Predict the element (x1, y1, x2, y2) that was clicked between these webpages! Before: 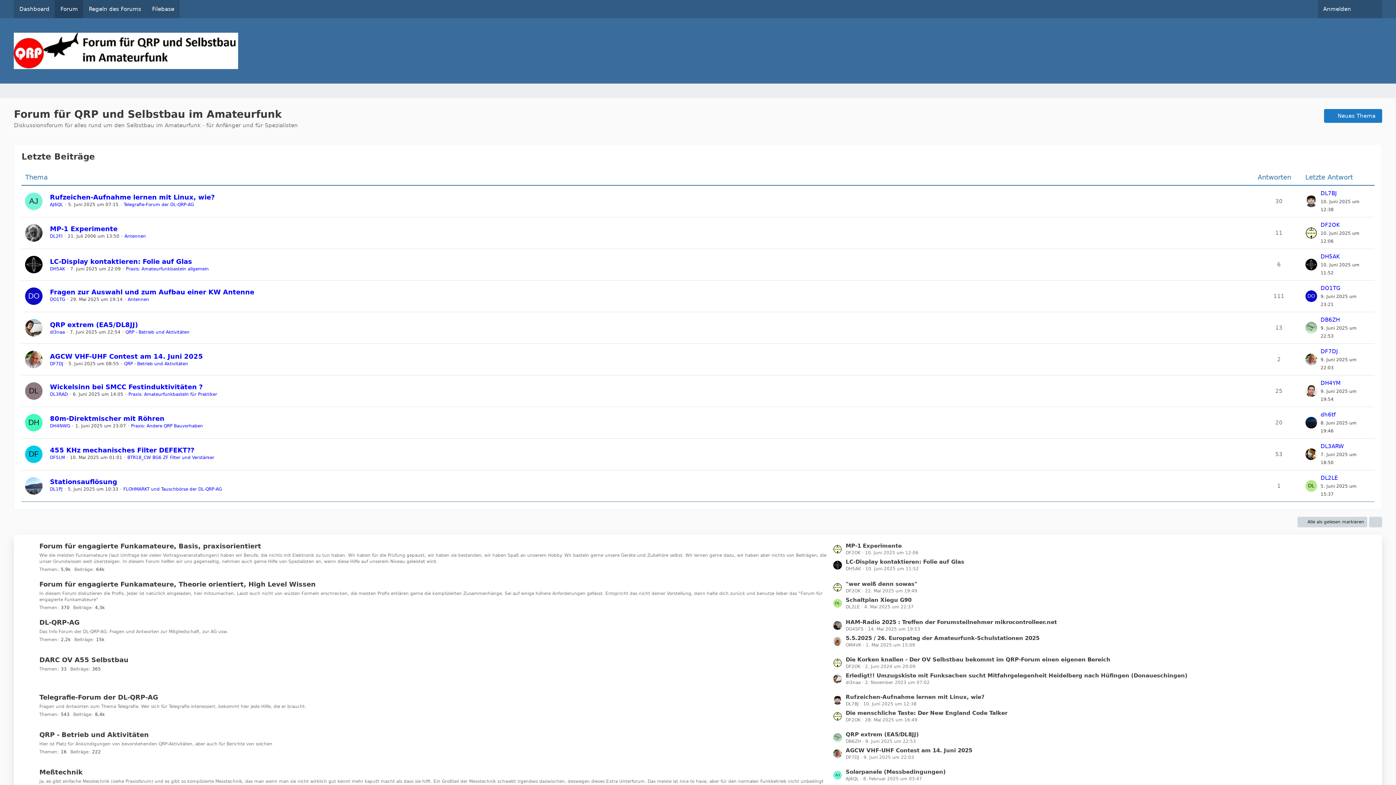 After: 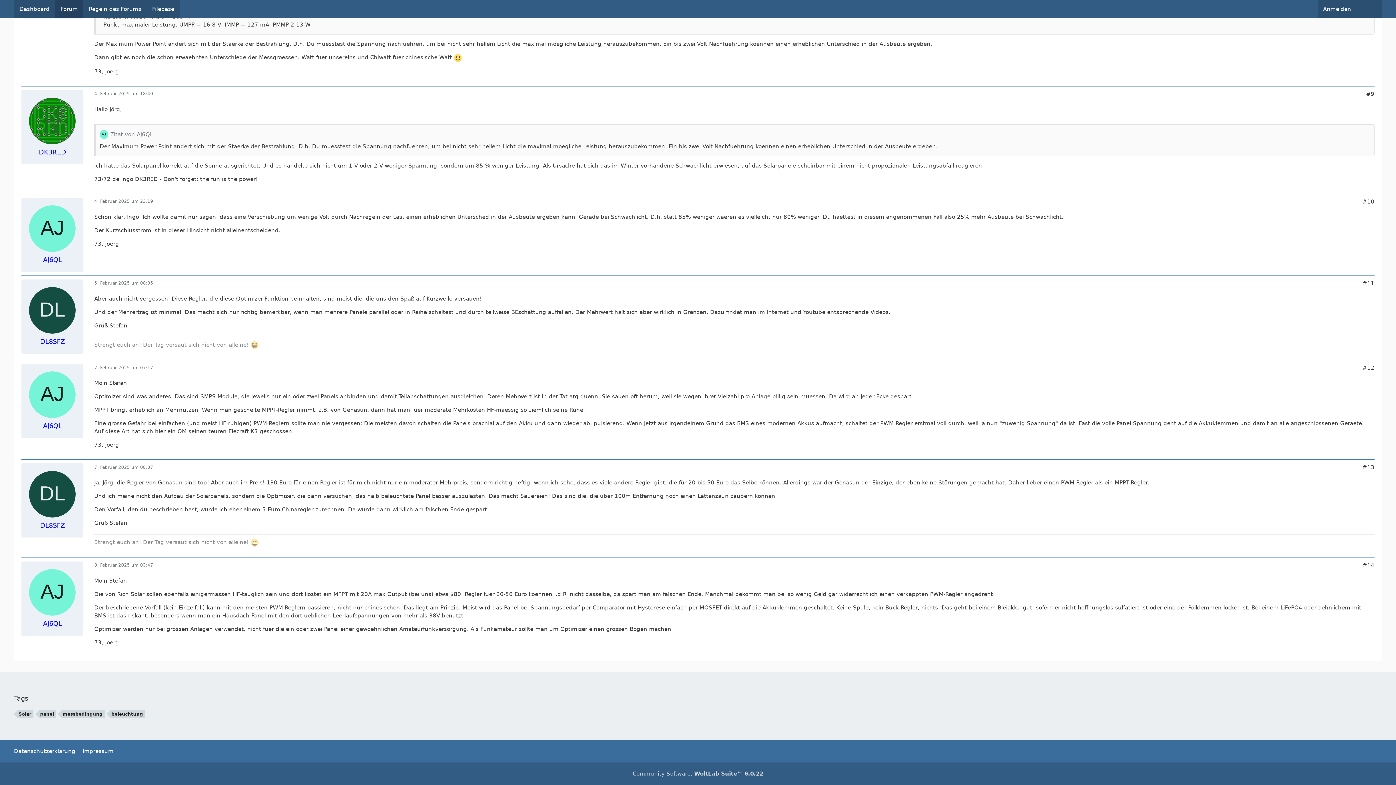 Action: bbox: (845, 768, 945, 776) label: Solarpanele (Messbedingungen)